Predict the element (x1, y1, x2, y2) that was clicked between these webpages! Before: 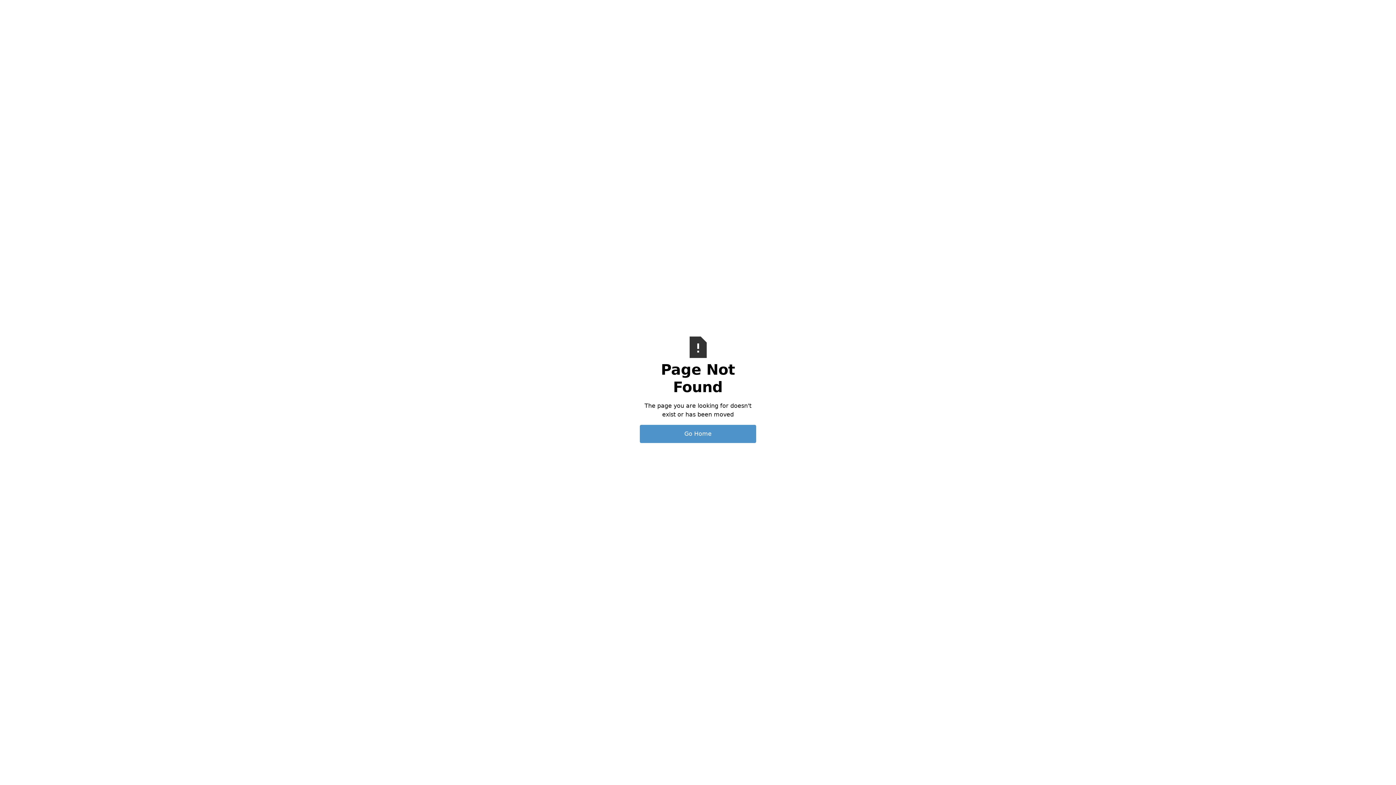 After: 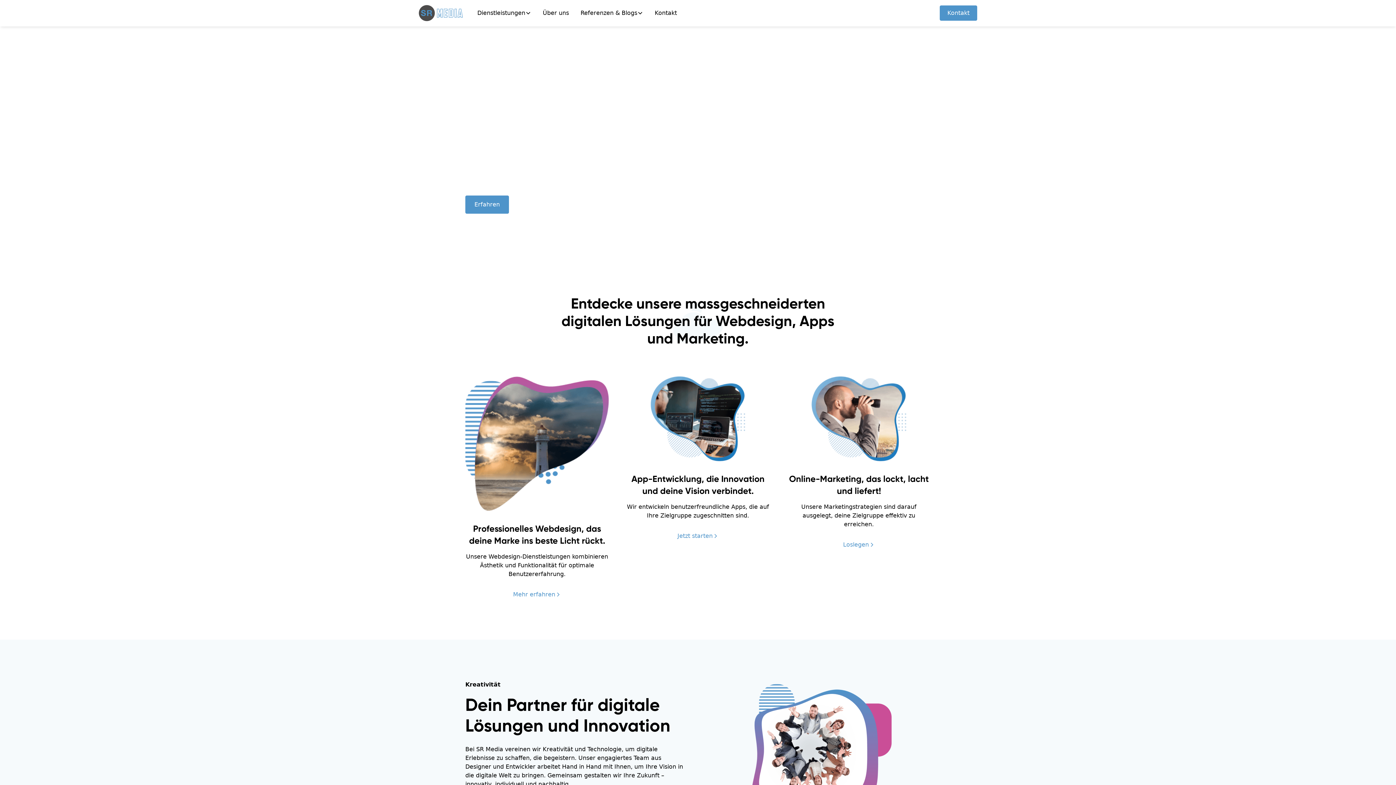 Action: bbox: (640, 425, 756, 443) label: Go Home